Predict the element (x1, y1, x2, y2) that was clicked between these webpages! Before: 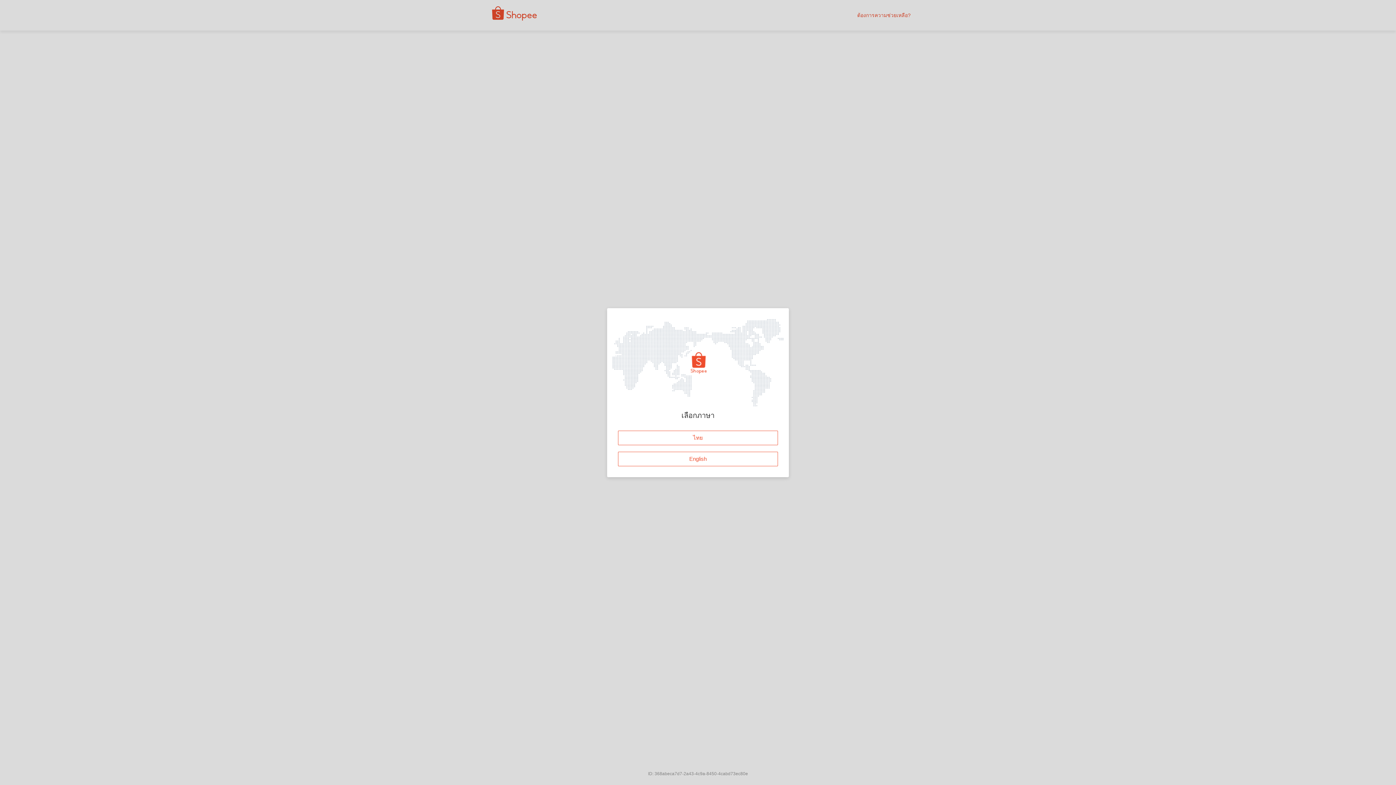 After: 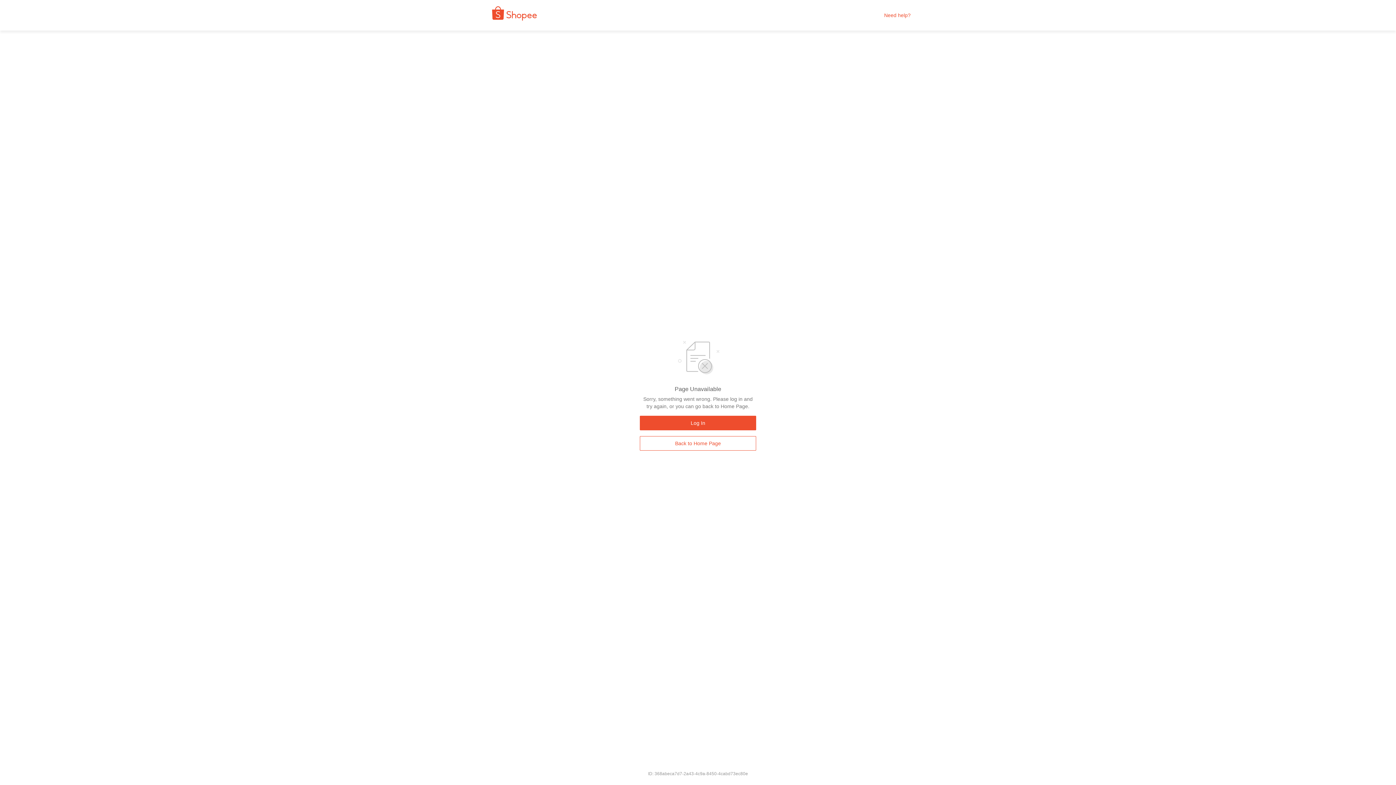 Action: label: English bbox: (618, 451, 778, 466)